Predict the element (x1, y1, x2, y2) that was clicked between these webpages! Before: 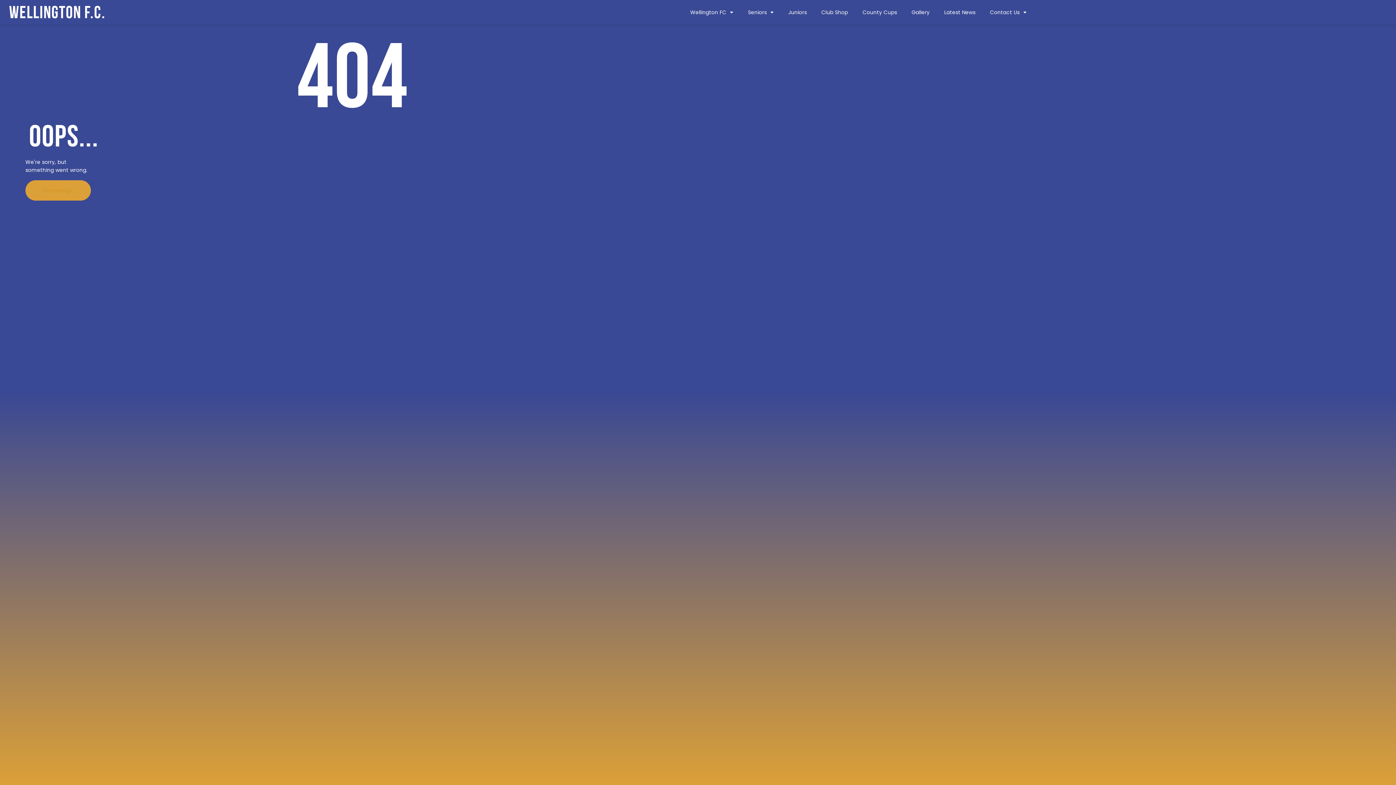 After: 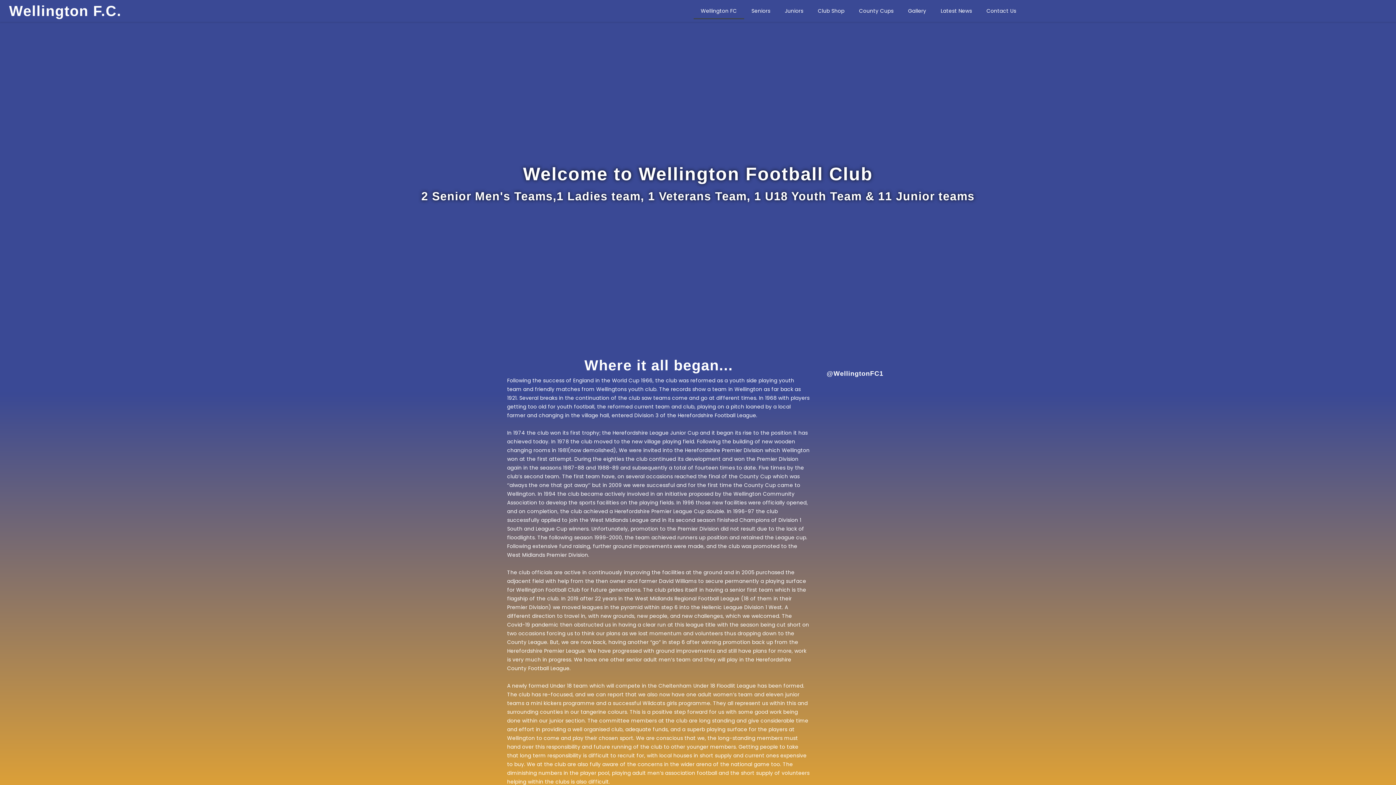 Action: label: Homepage bbox: (25, 180, 90, 200)